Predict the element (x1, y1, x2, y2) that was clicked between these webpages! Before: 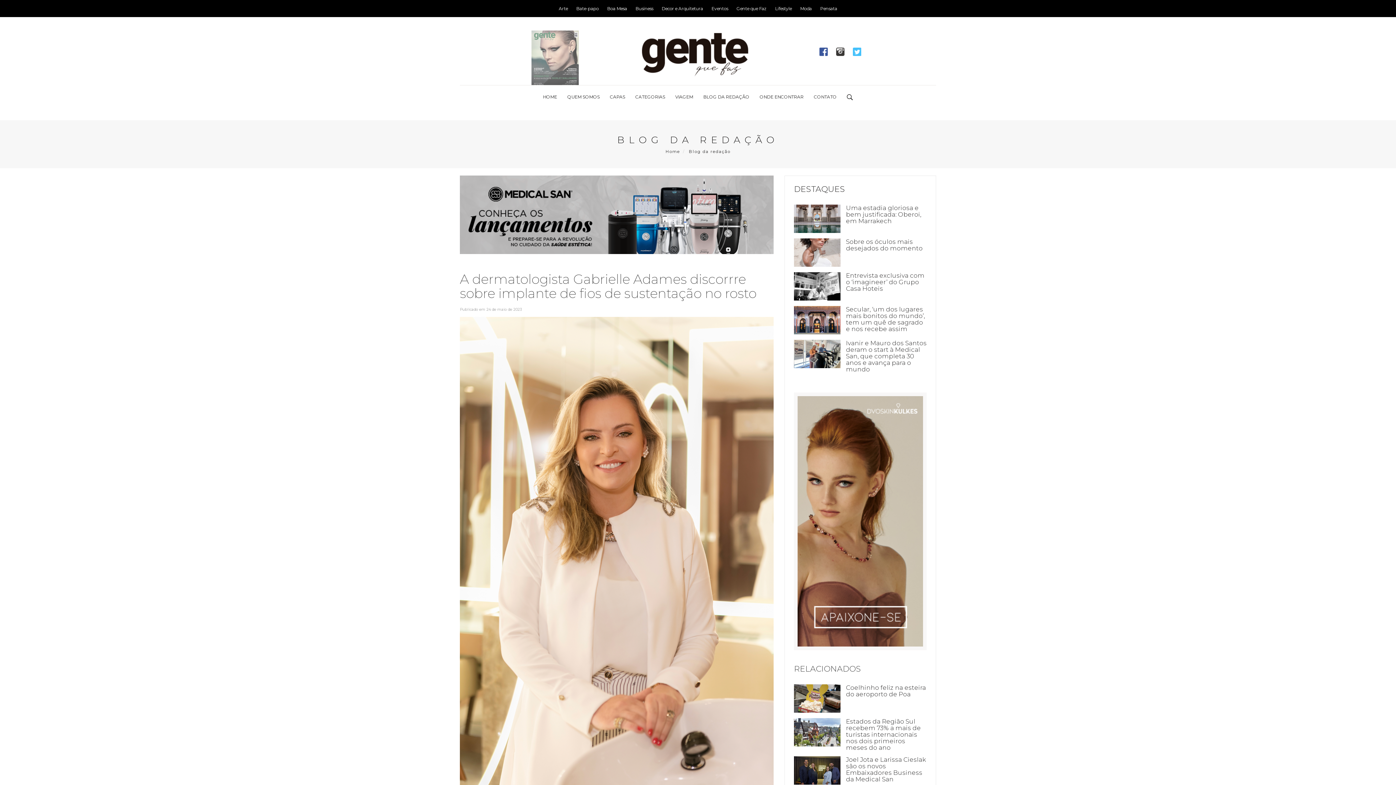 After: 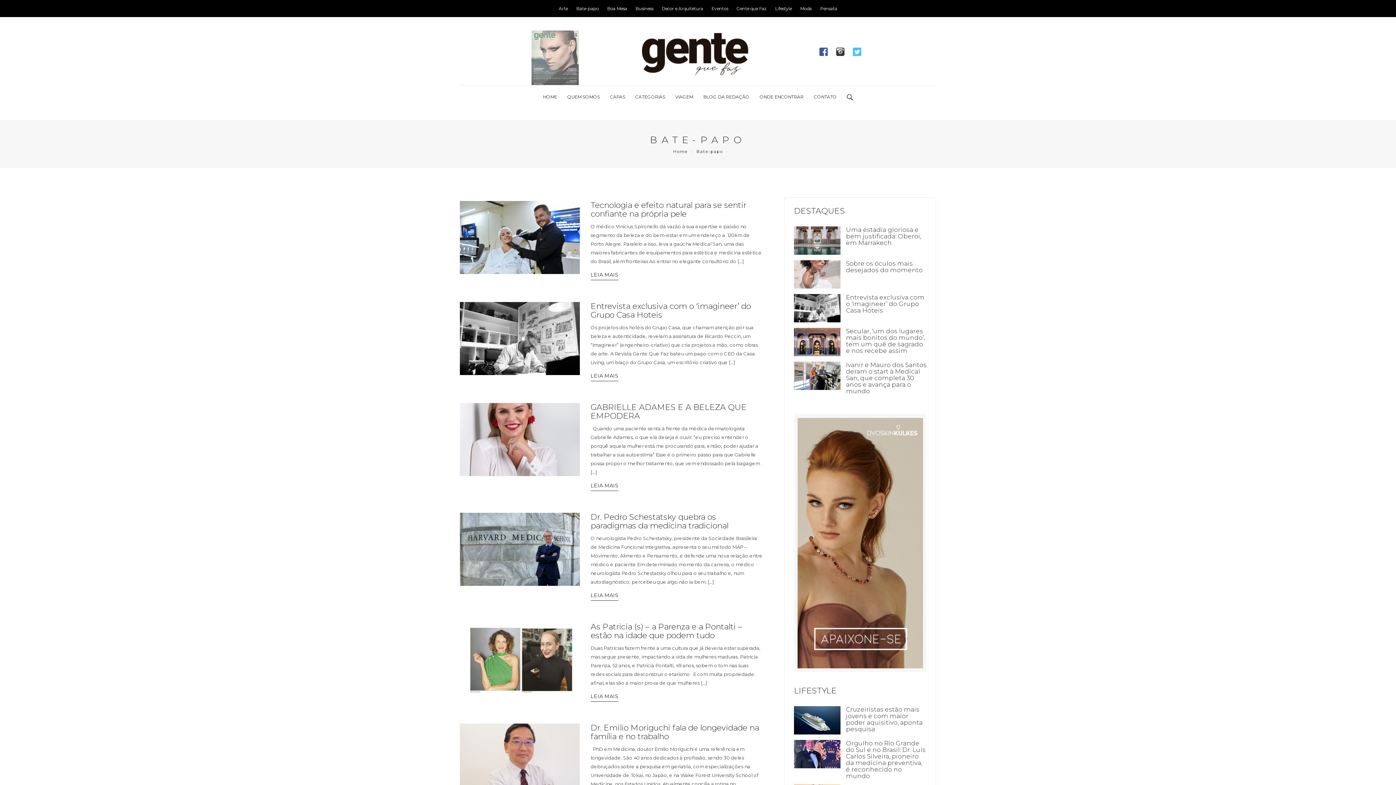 Action: bbox: (572, 0, 602, 17) label: Bate-papo